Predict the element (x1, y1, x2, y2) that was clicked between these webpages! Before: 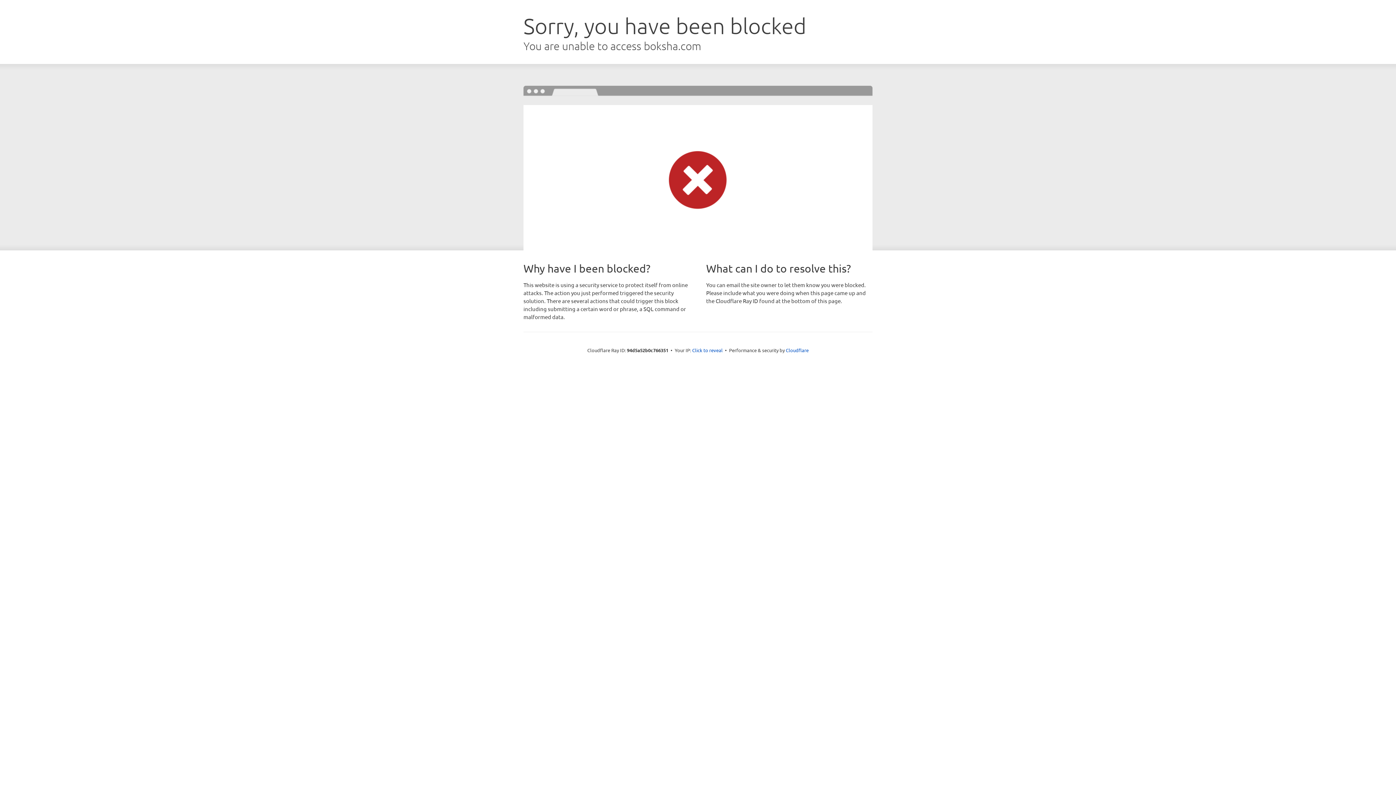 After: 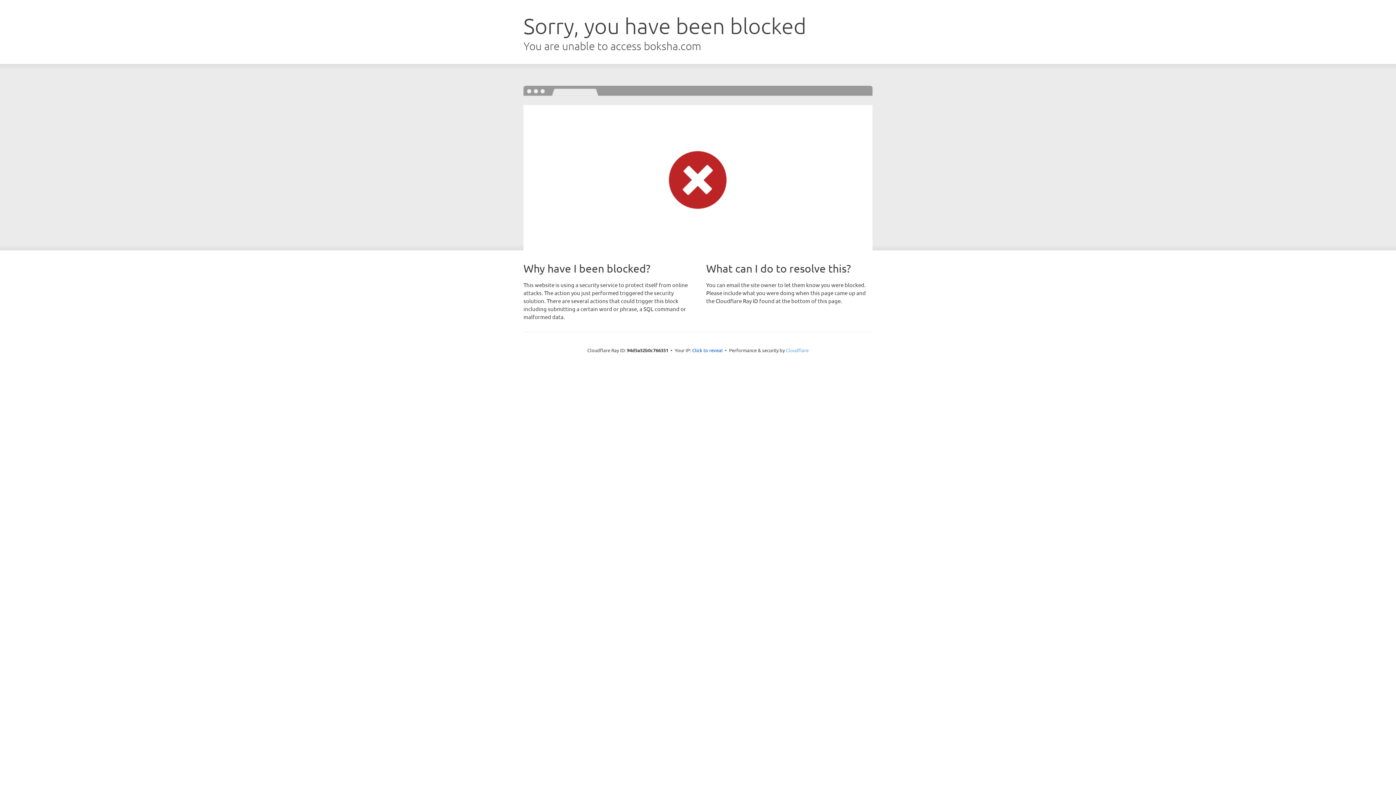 Action: label: Cloudflare bbox: (786, 347, 808, 353)